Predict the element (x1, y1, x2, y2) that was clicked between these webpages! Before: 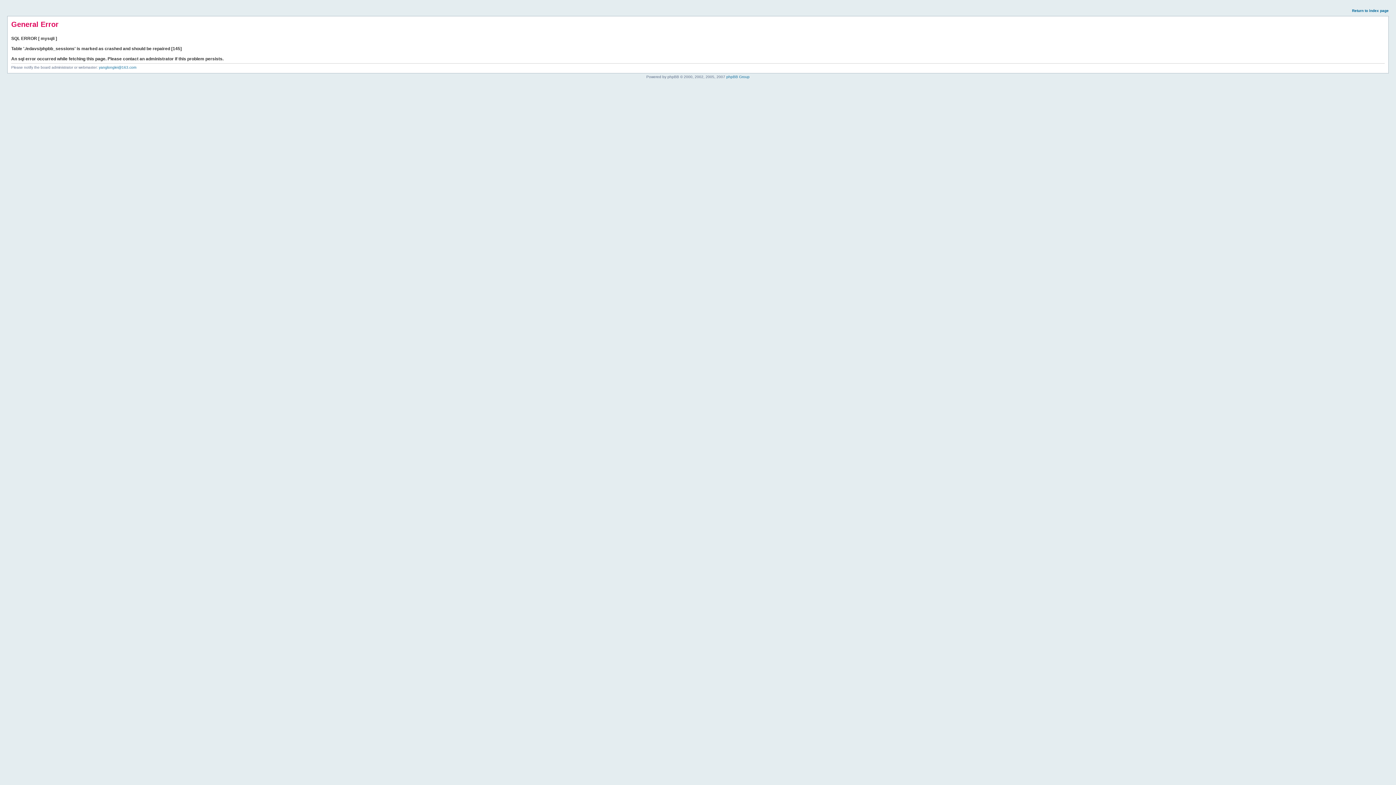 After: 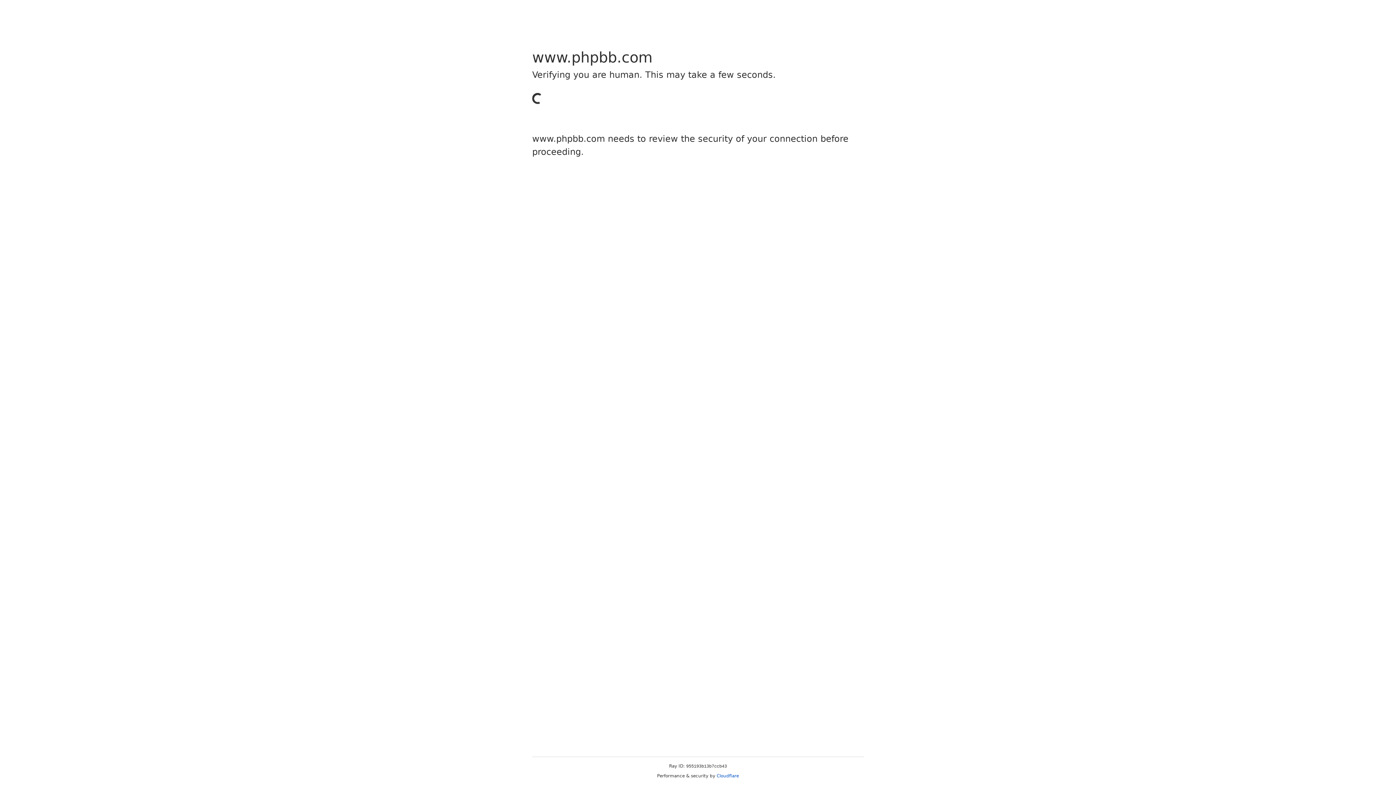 Action: label: phpBB Group bbox: (726, 74, 749, 78)